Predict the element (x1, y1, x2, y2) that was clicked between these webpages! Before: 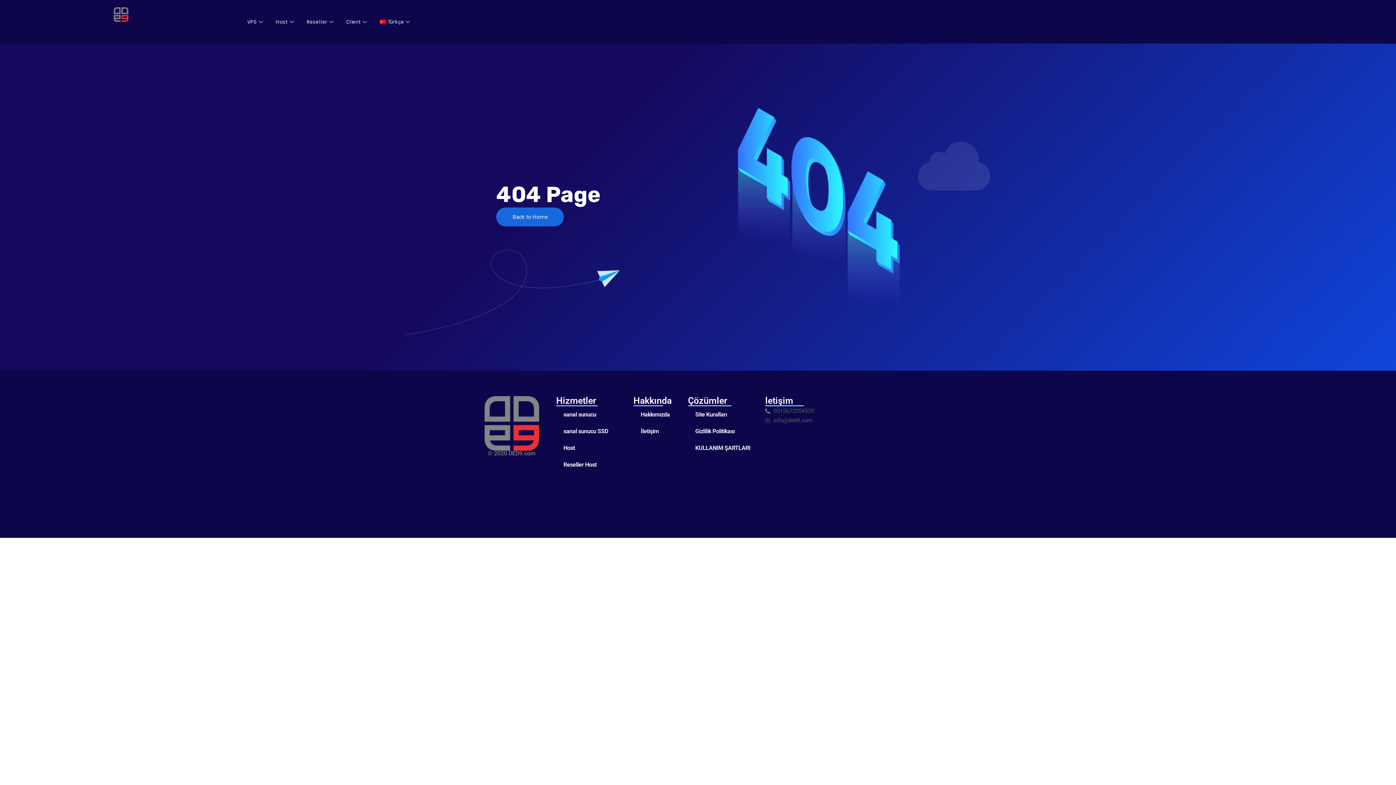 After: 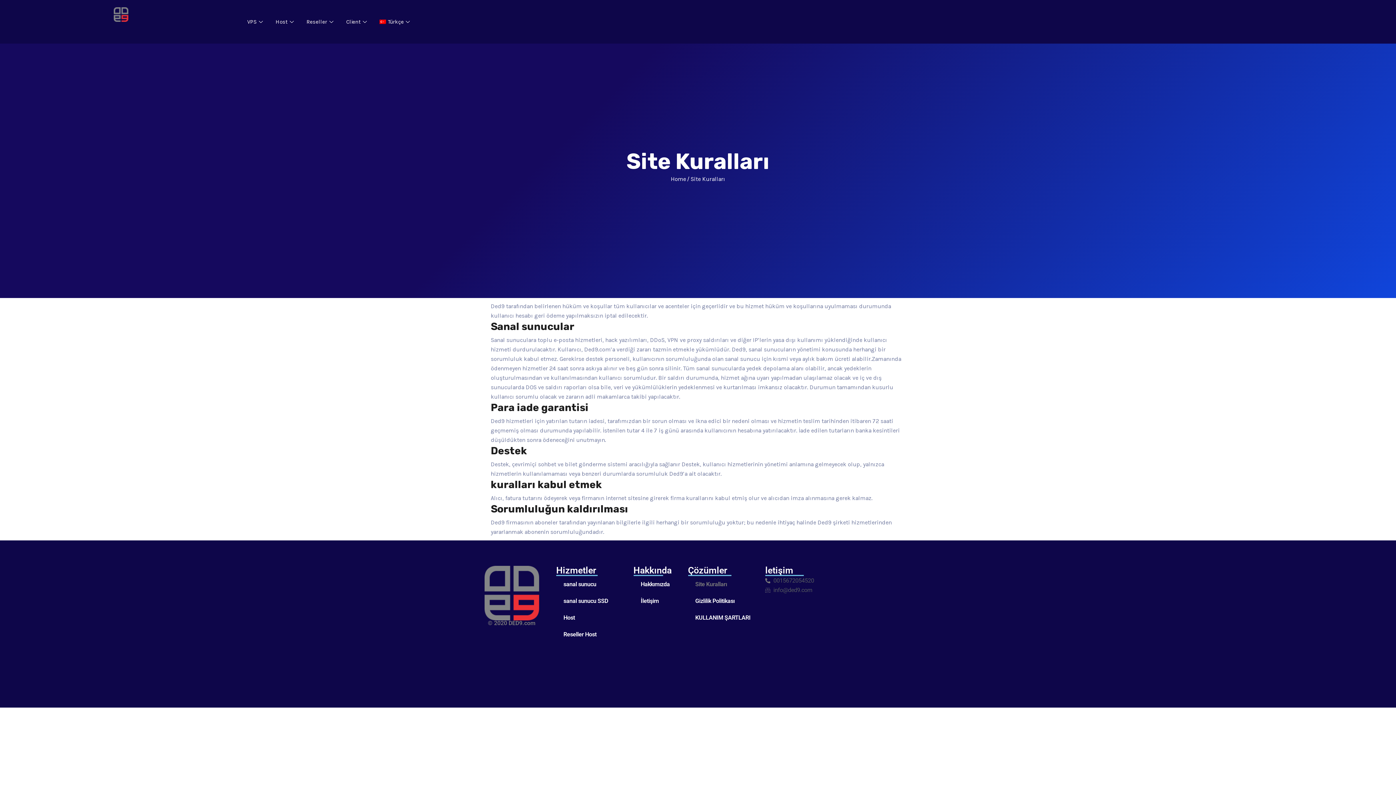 Action: bbox: (688, 406, 758, 423) label: Site Kuralları